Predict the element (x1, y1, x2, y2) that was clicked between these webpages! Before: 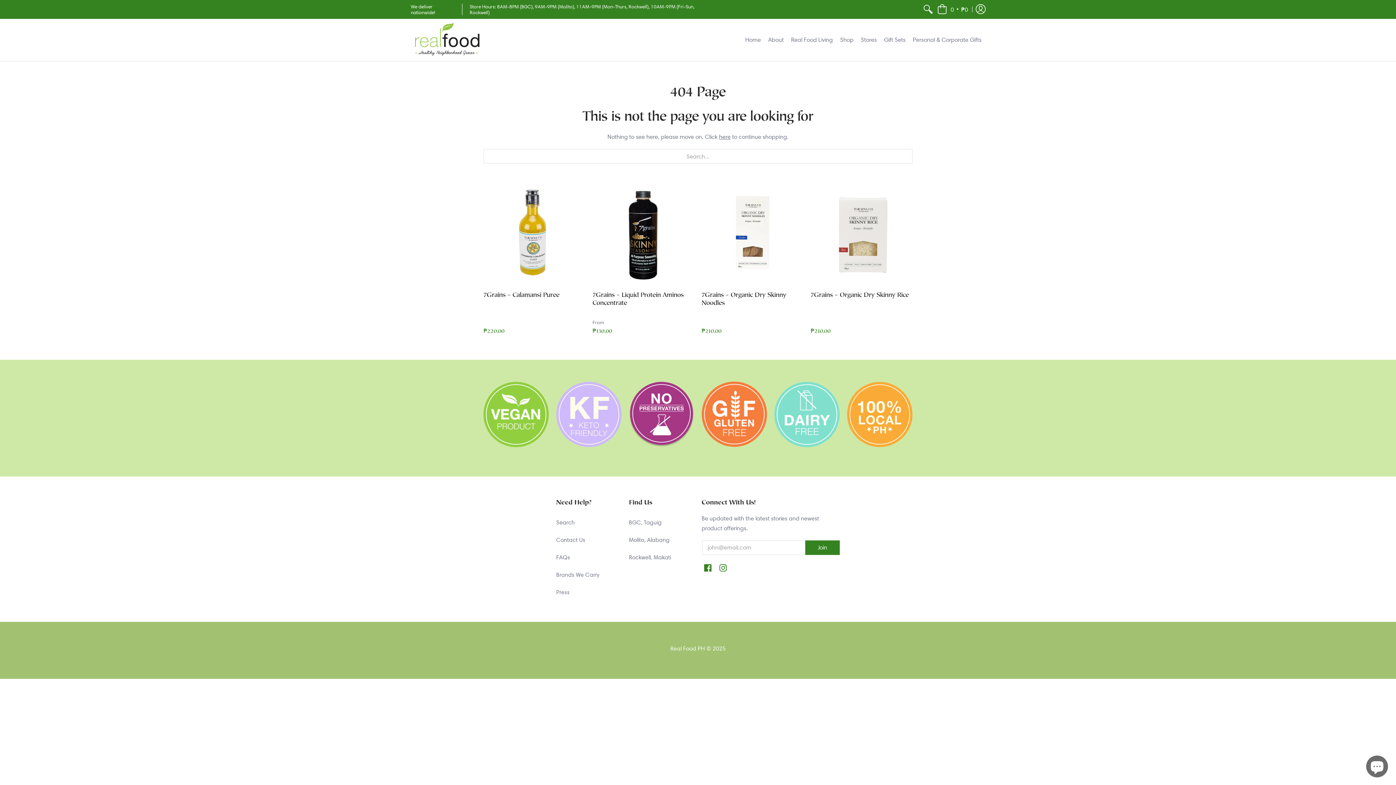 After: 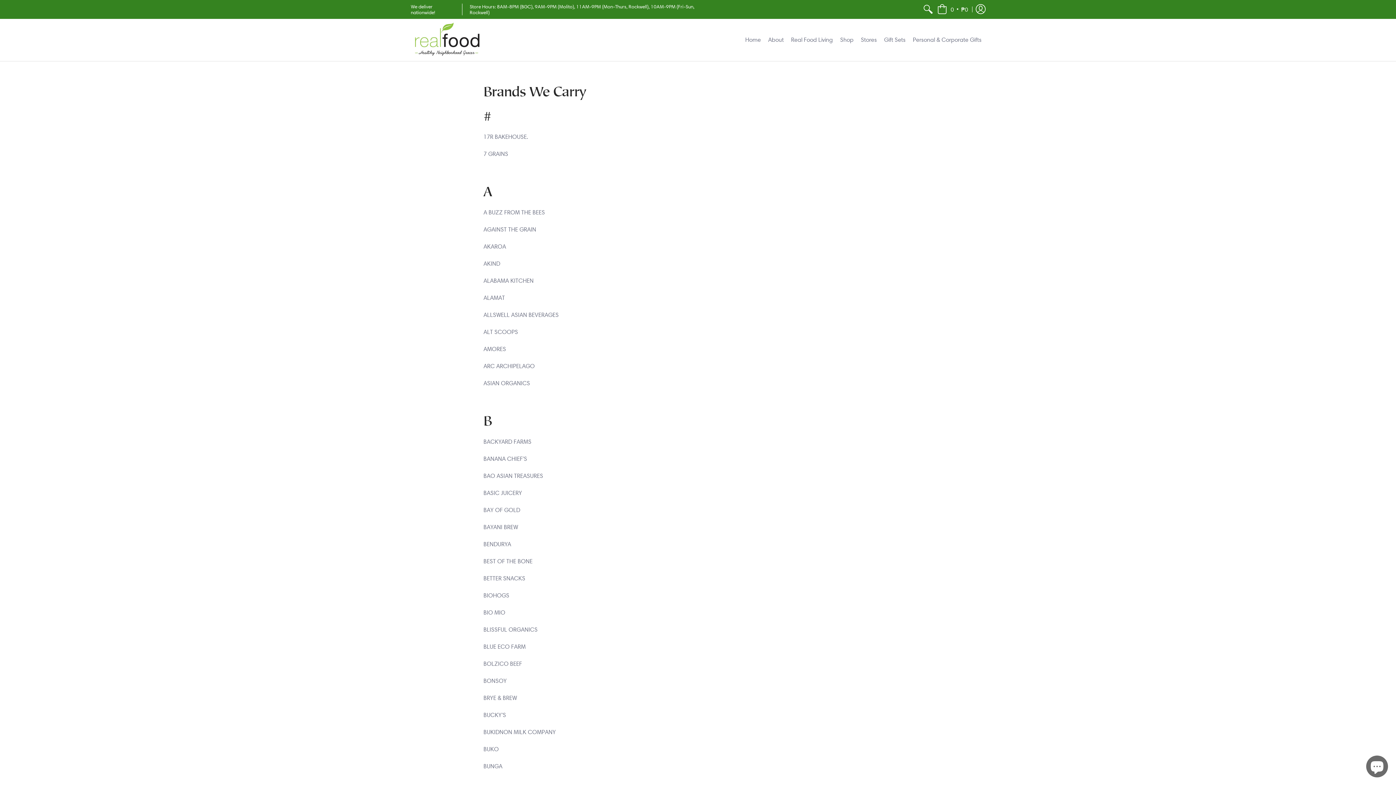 Action: bbox: (556, 571, 599, 578) label: Brands We Carry